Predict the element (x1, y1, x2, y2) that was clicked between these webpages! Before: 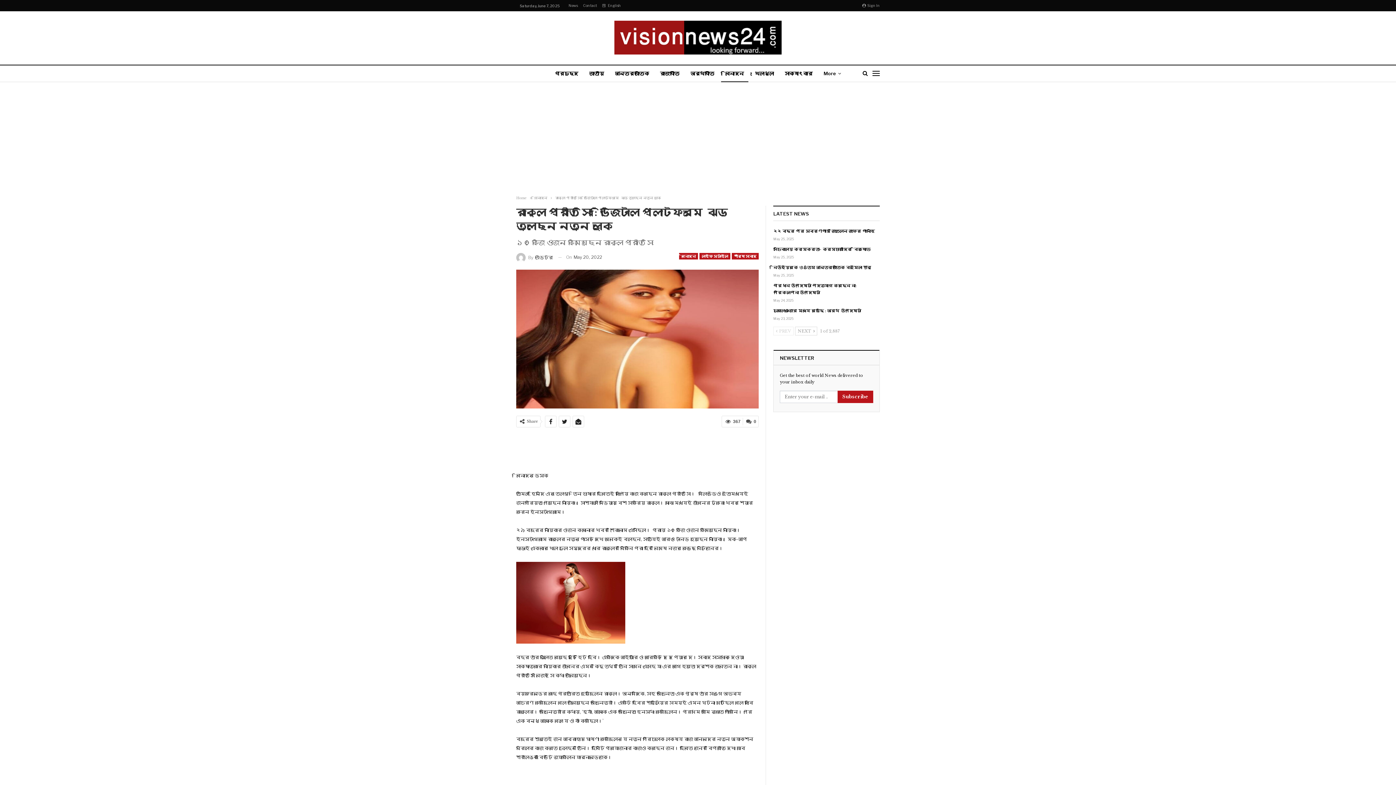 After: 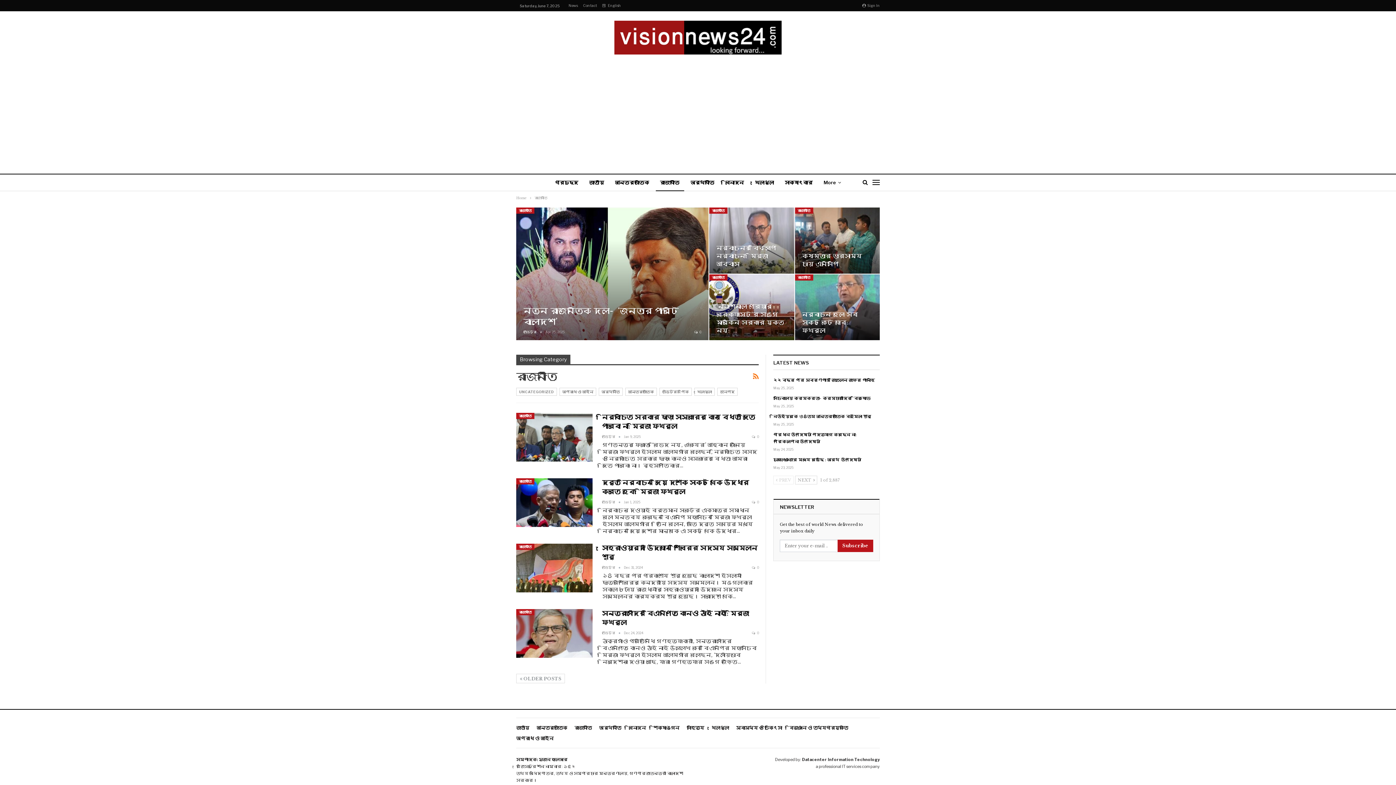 Action: bbox: (655, 65, 684, 82) label: রাজনীতি